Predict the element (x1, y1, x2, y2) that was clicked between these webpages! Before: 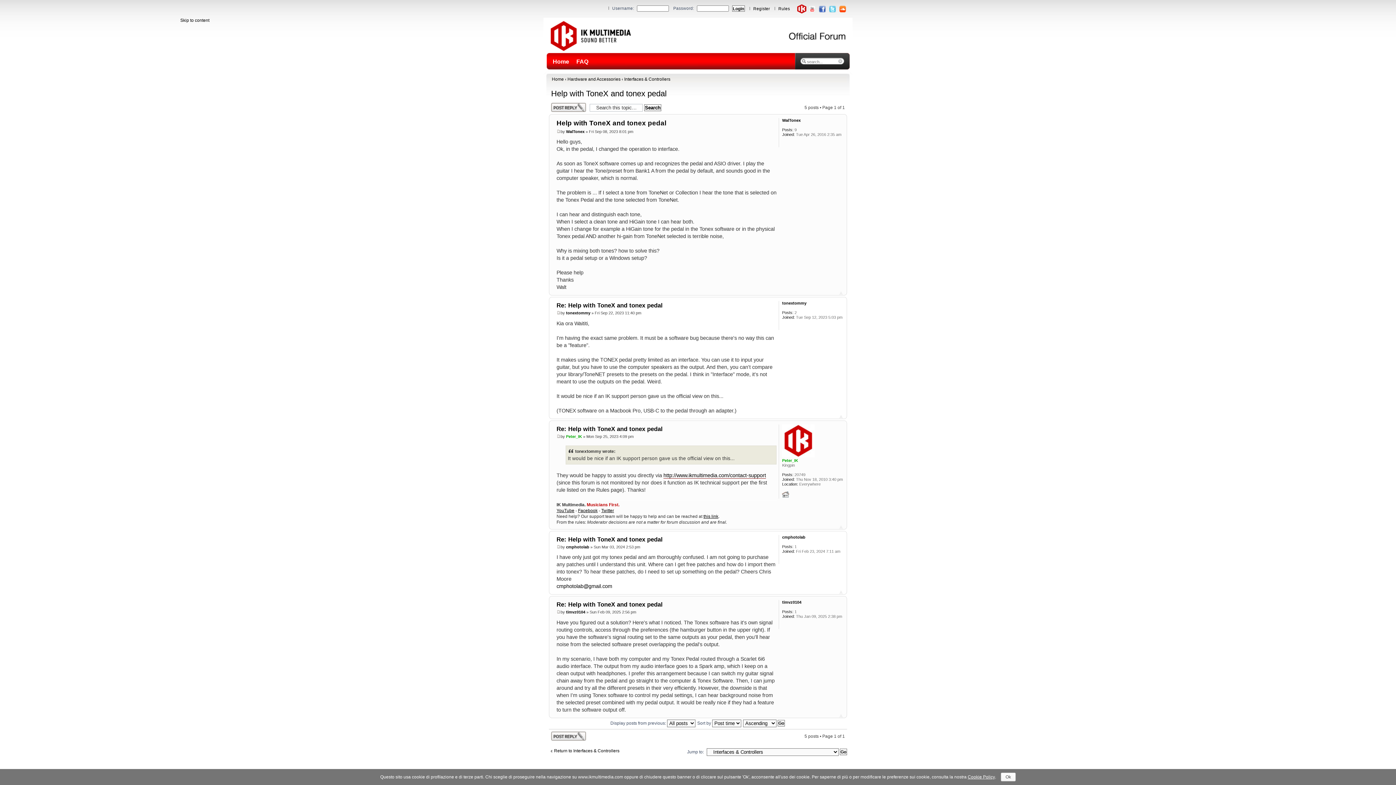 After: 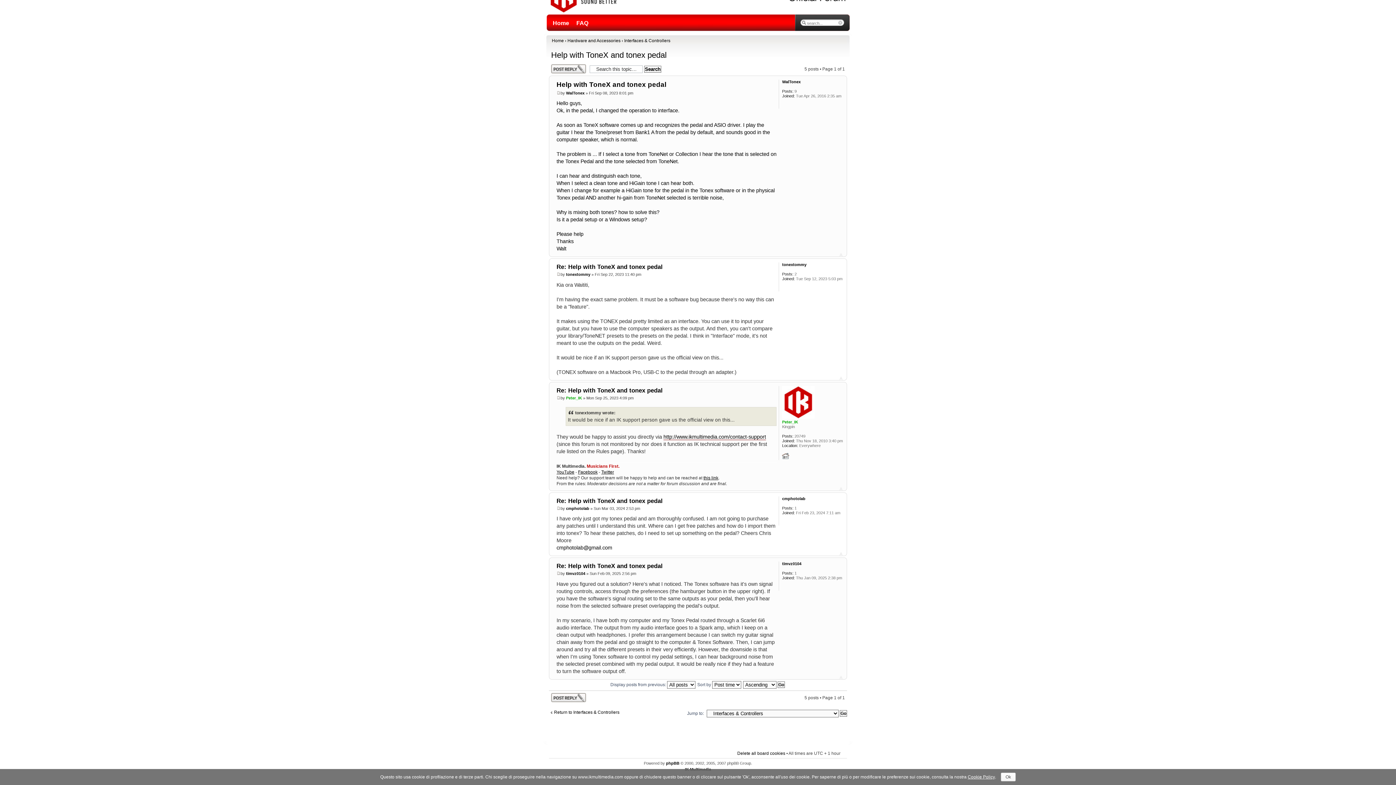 Action: bbox: (556, 129, 560, 133)